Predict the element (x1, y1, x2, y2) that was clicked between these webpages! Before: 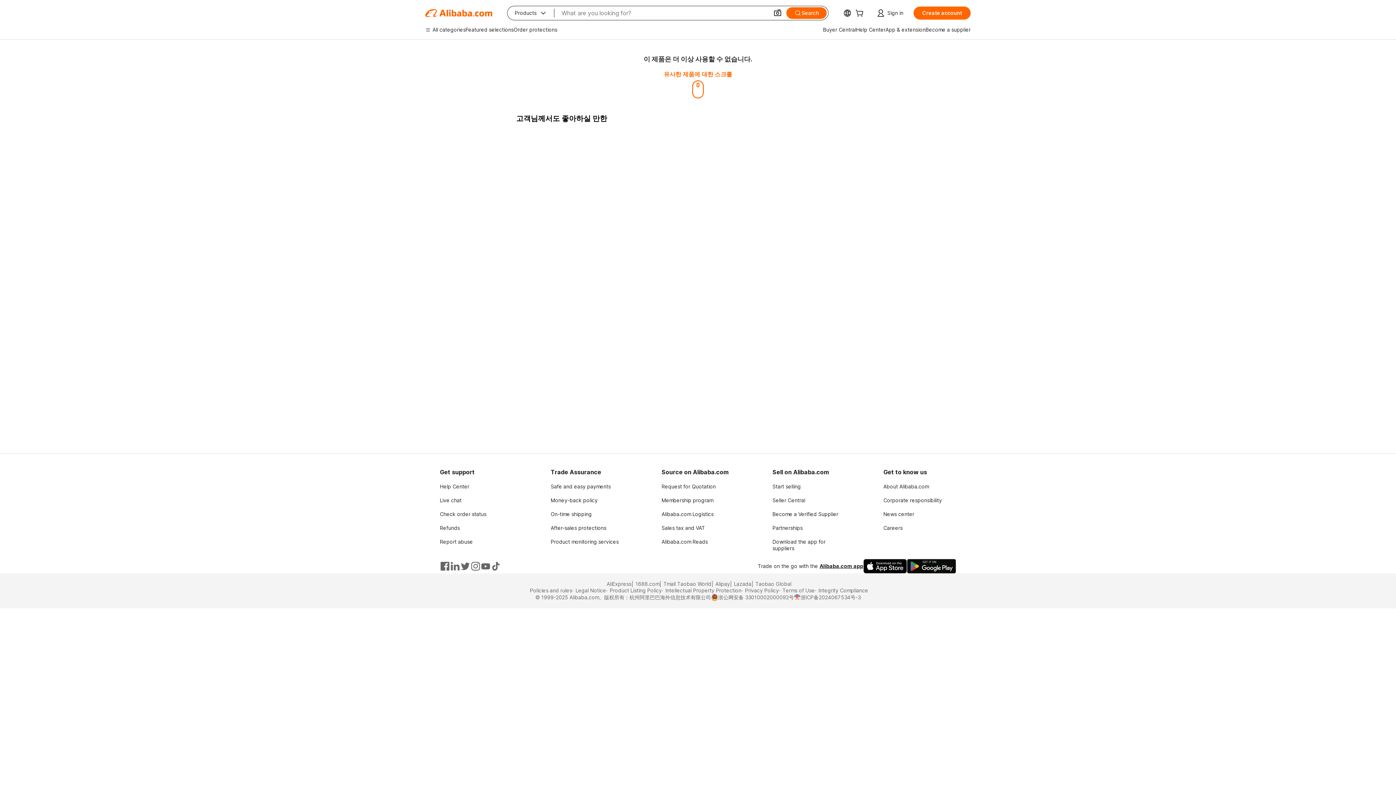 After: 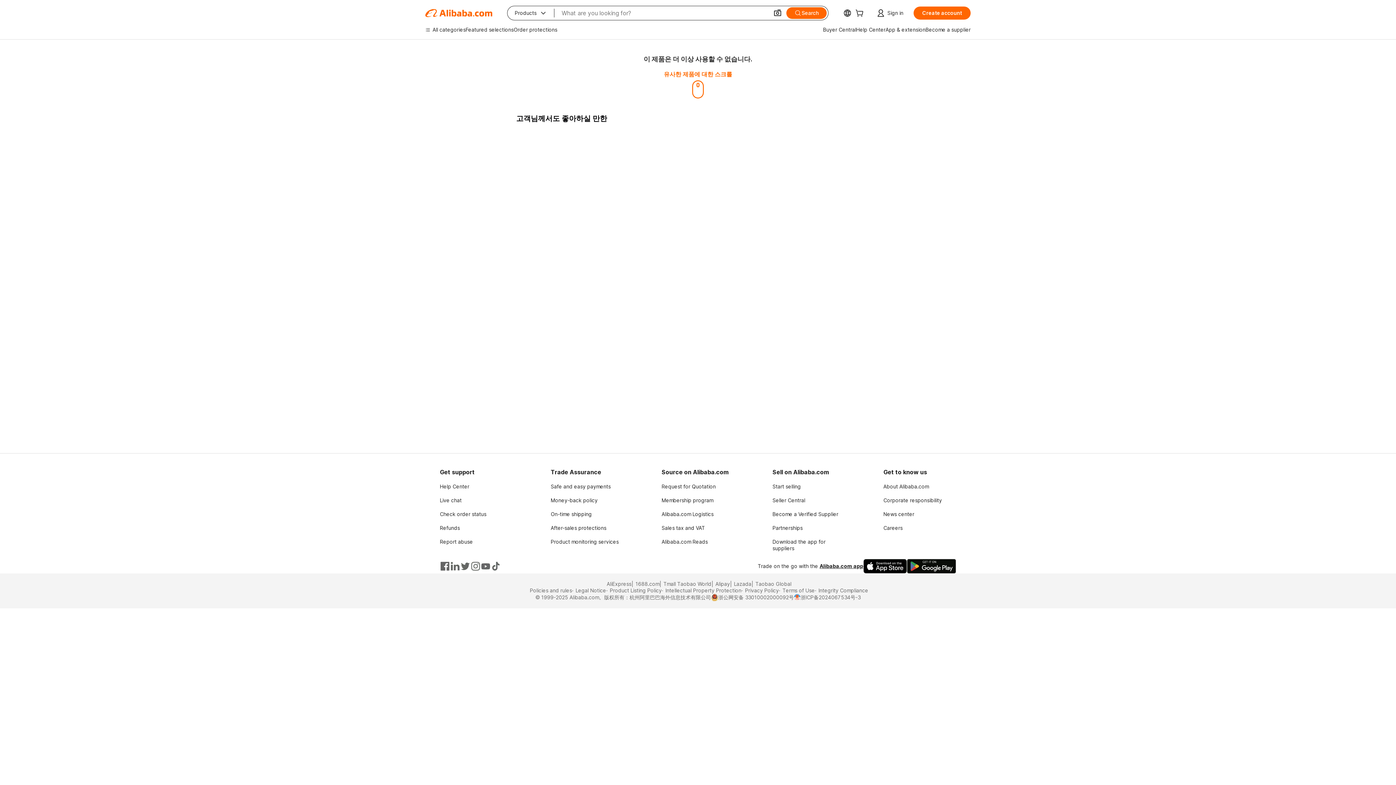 Action: bbox: (460, 561, 470, 571)